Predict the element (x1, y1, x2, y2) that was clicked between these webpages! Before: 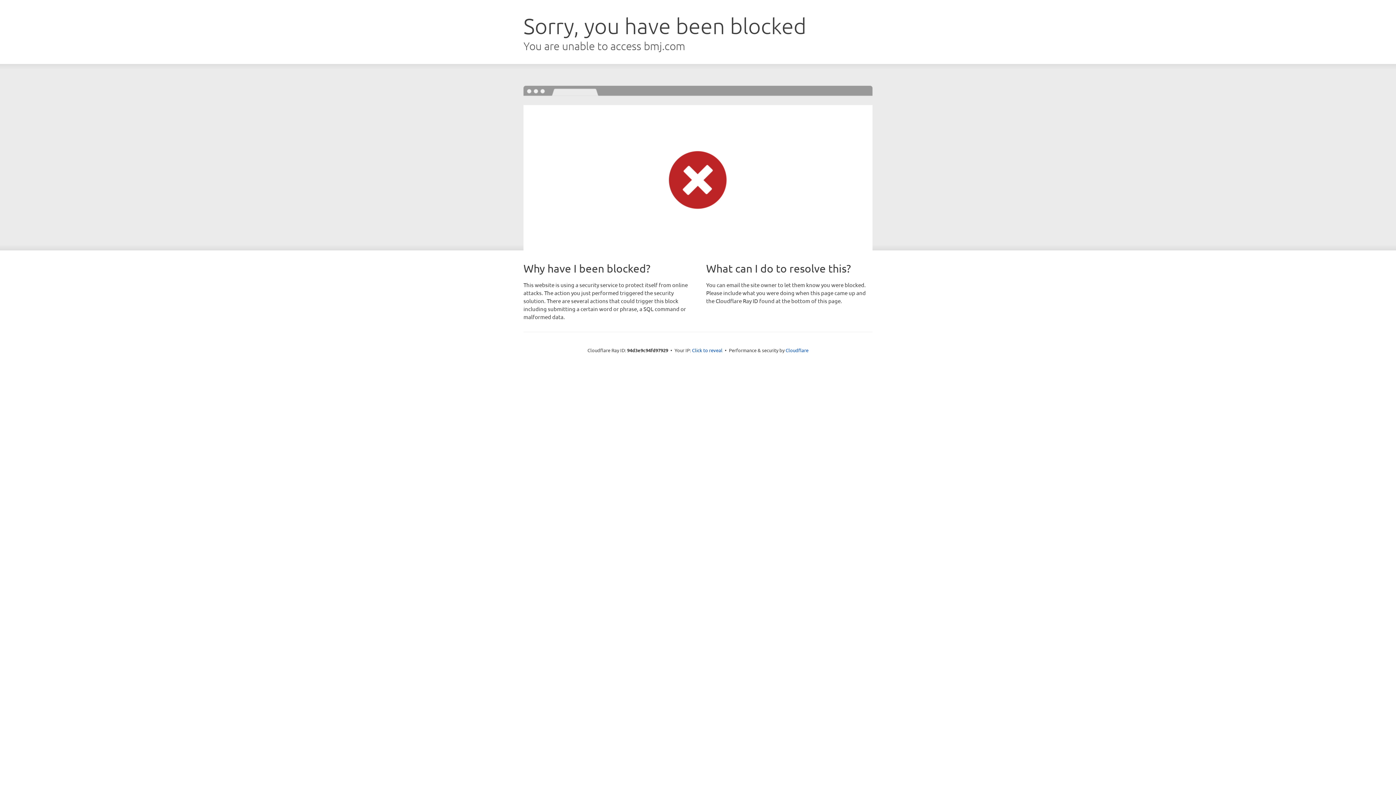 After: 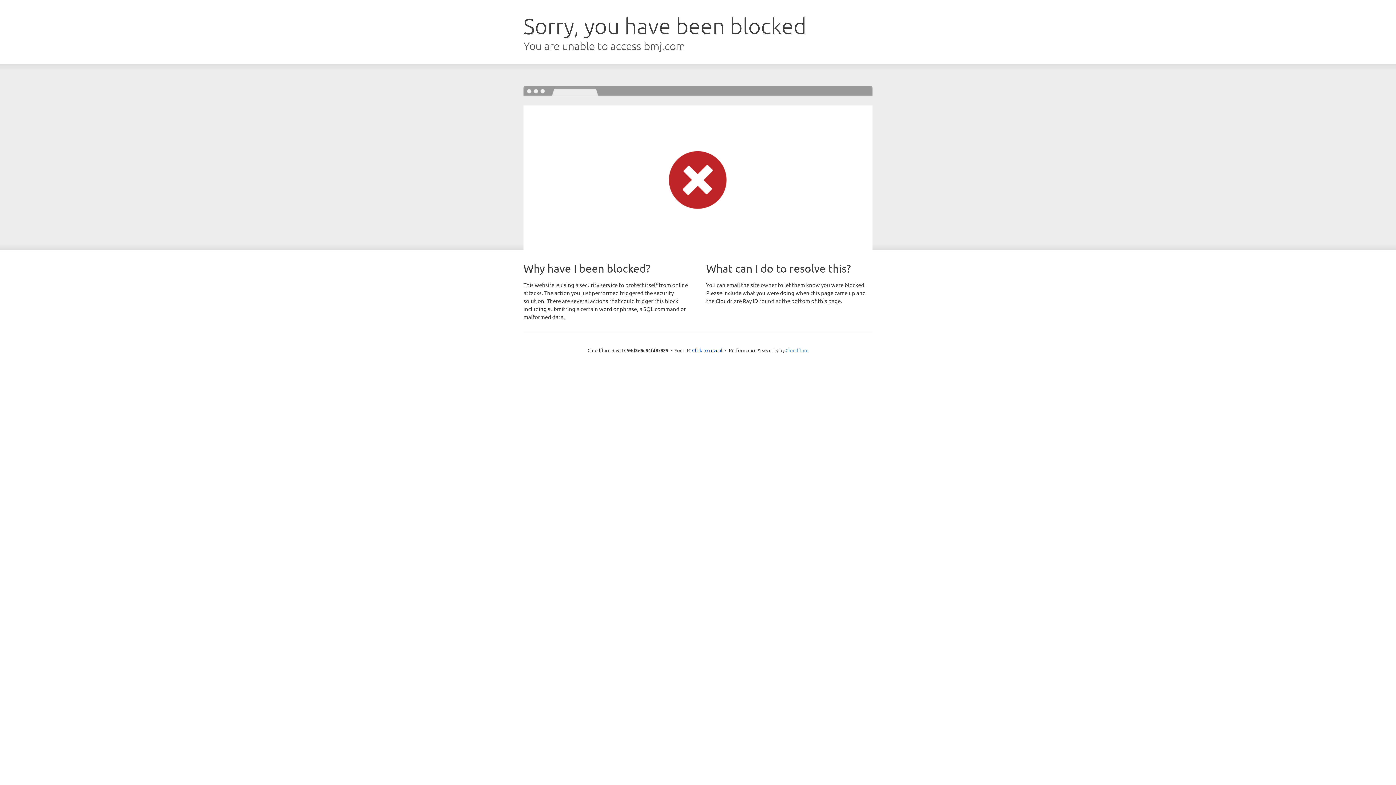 Action: label: Cloudflare bbox: (785, 347, 808, 353)